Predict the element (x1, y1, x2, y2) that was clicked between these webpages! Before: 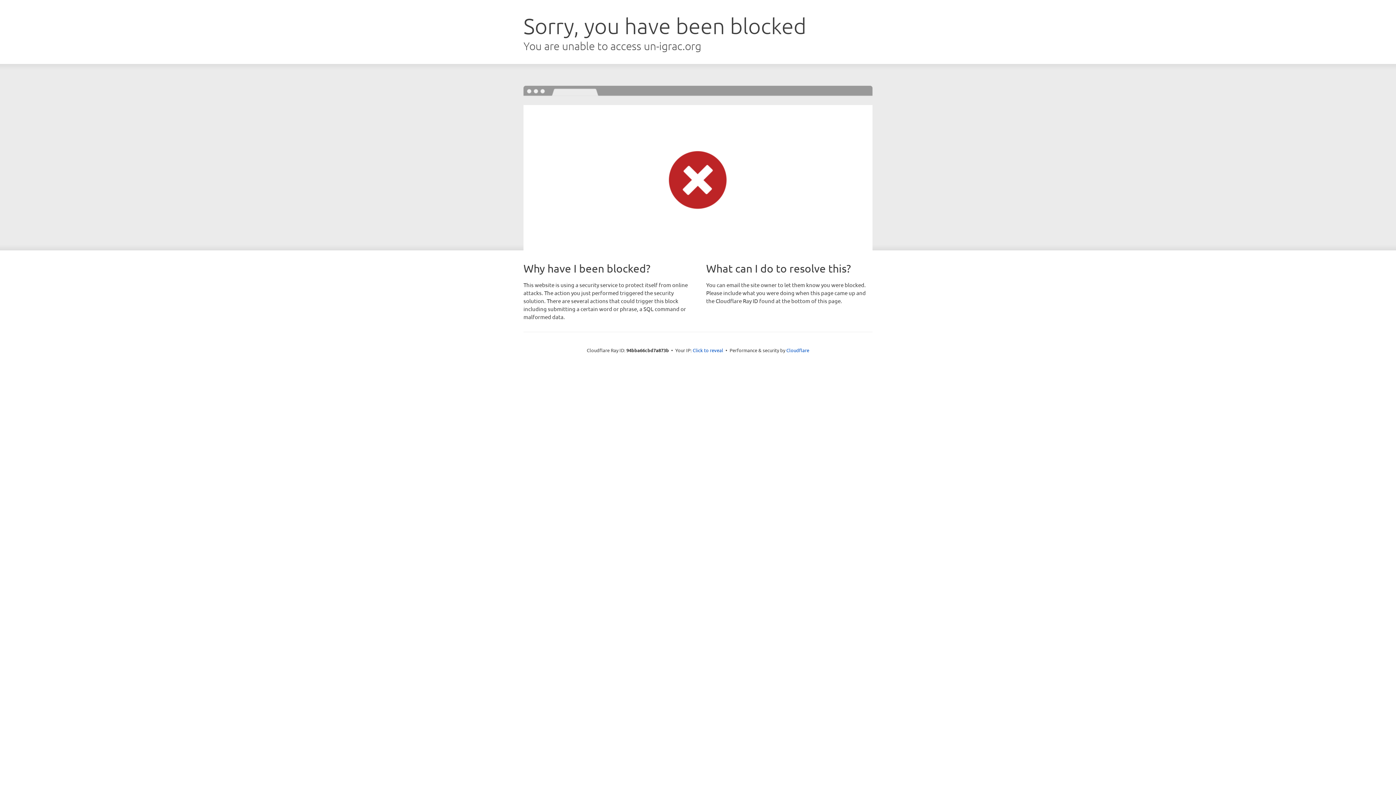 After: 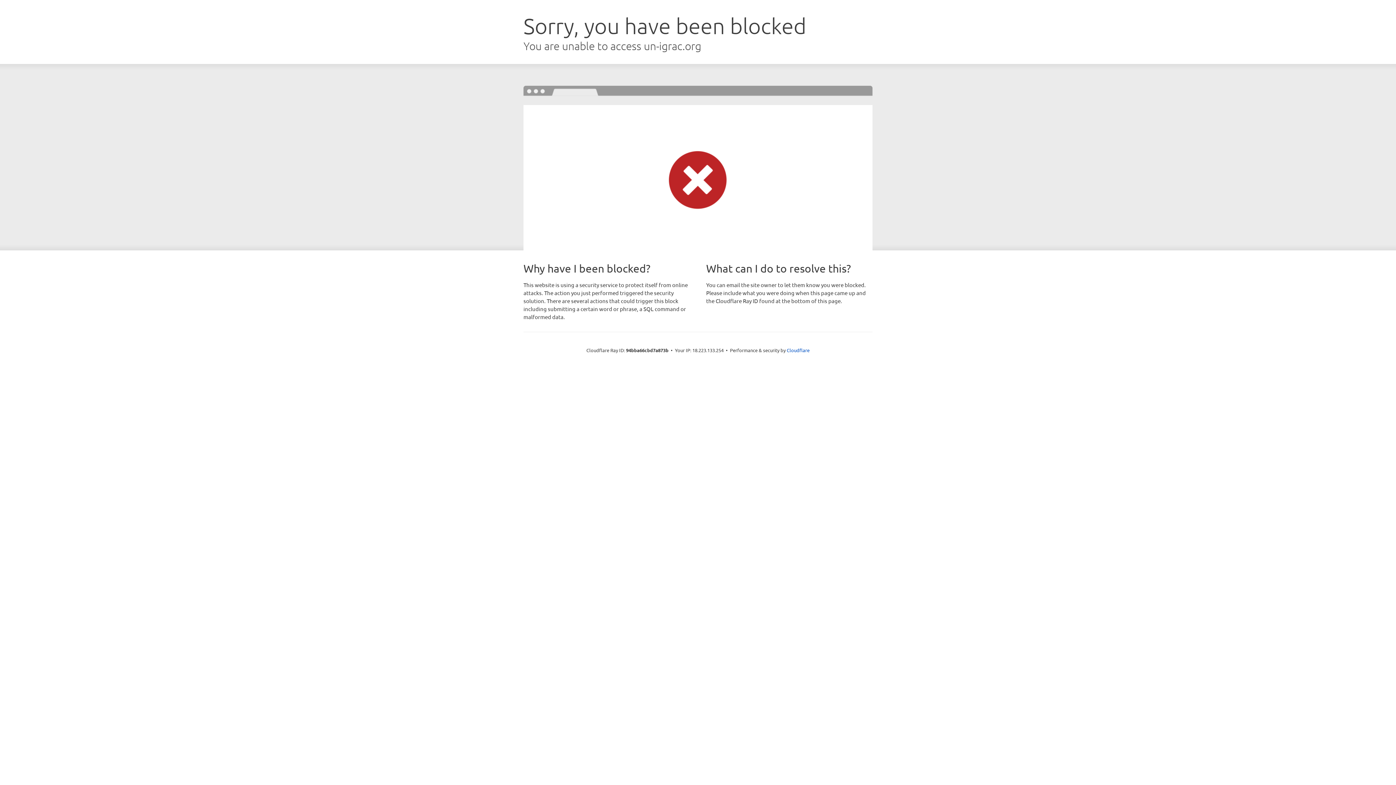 Action: label: Click to reveal bbox: (692, 346, 723, 353)